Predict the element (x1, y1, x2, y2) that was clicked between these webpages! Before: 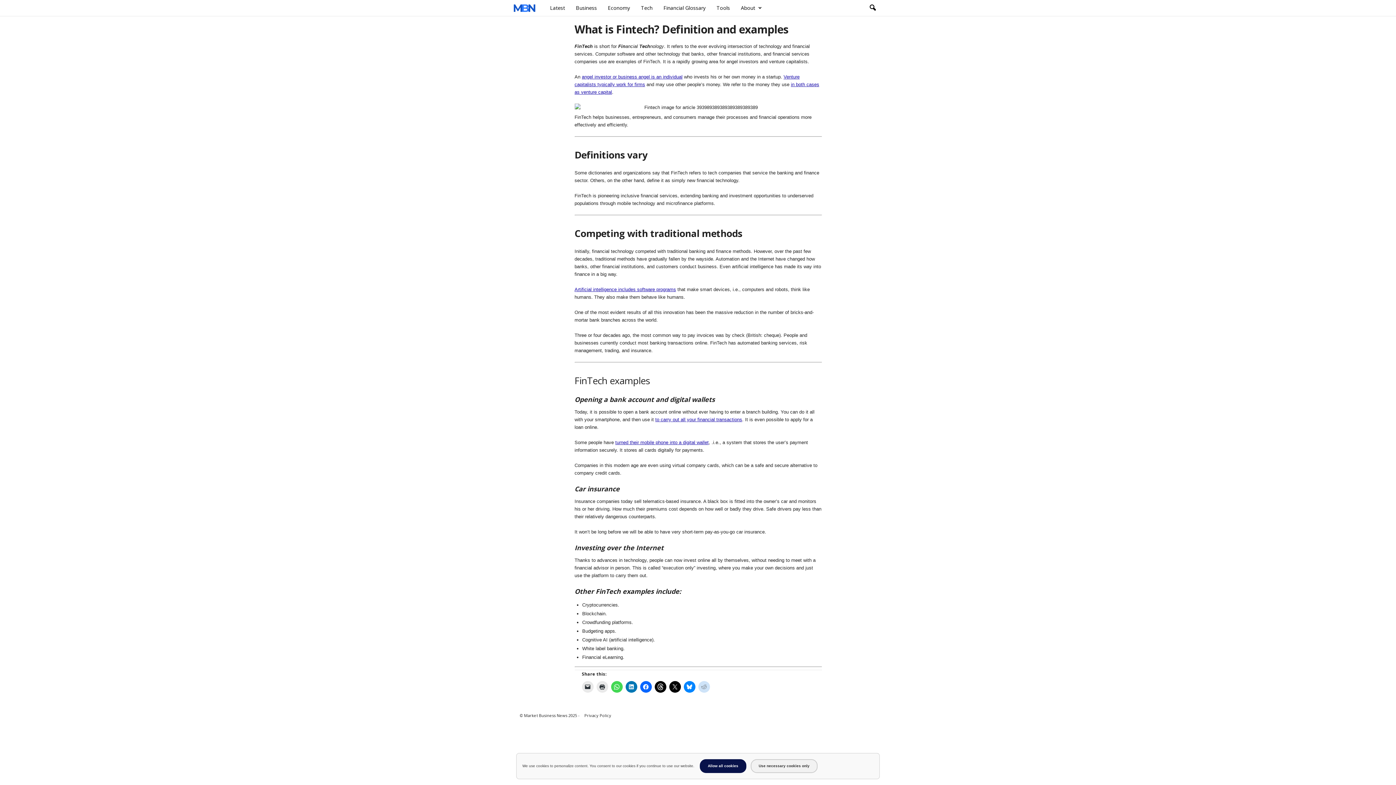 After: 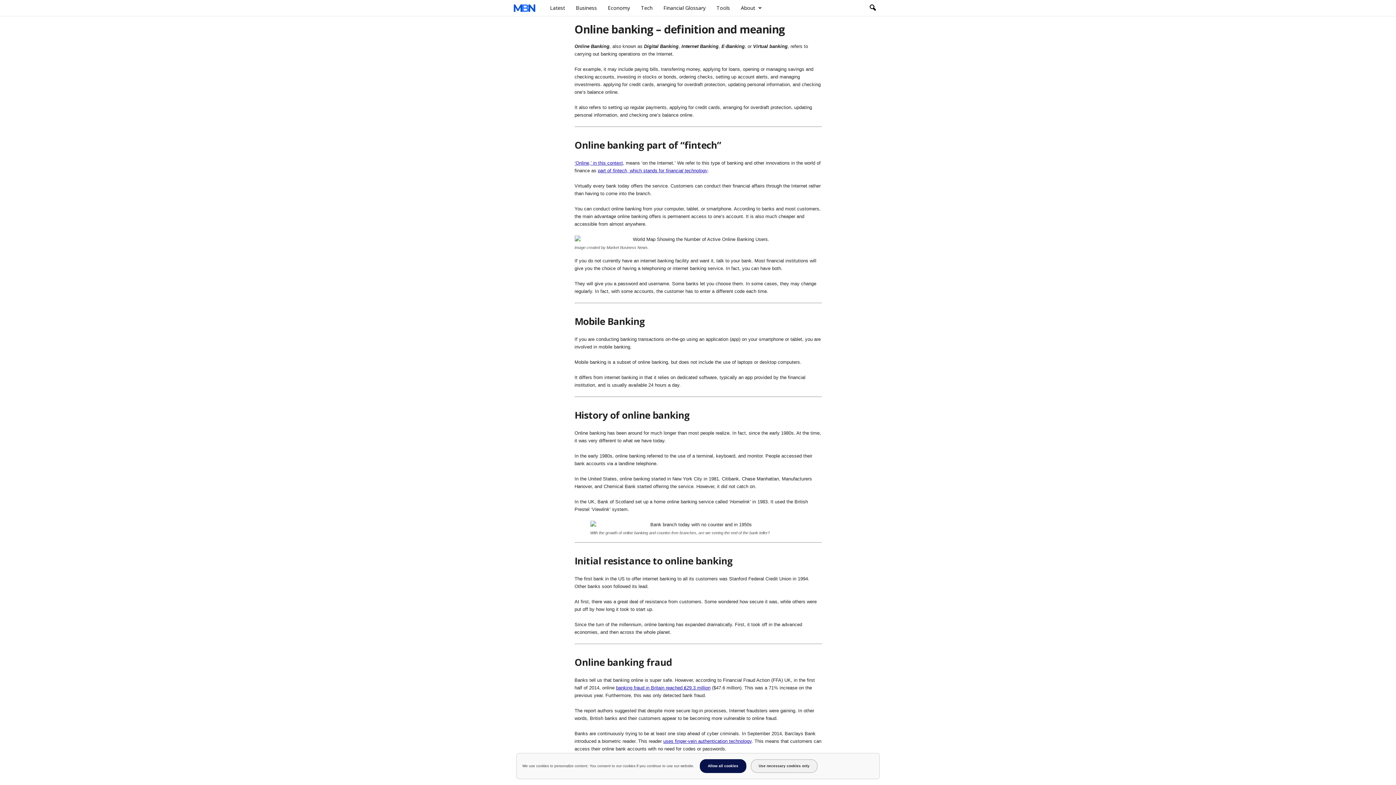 Action: label: to carry out all your financial transactions bbox: (655, 417, 742, 422)